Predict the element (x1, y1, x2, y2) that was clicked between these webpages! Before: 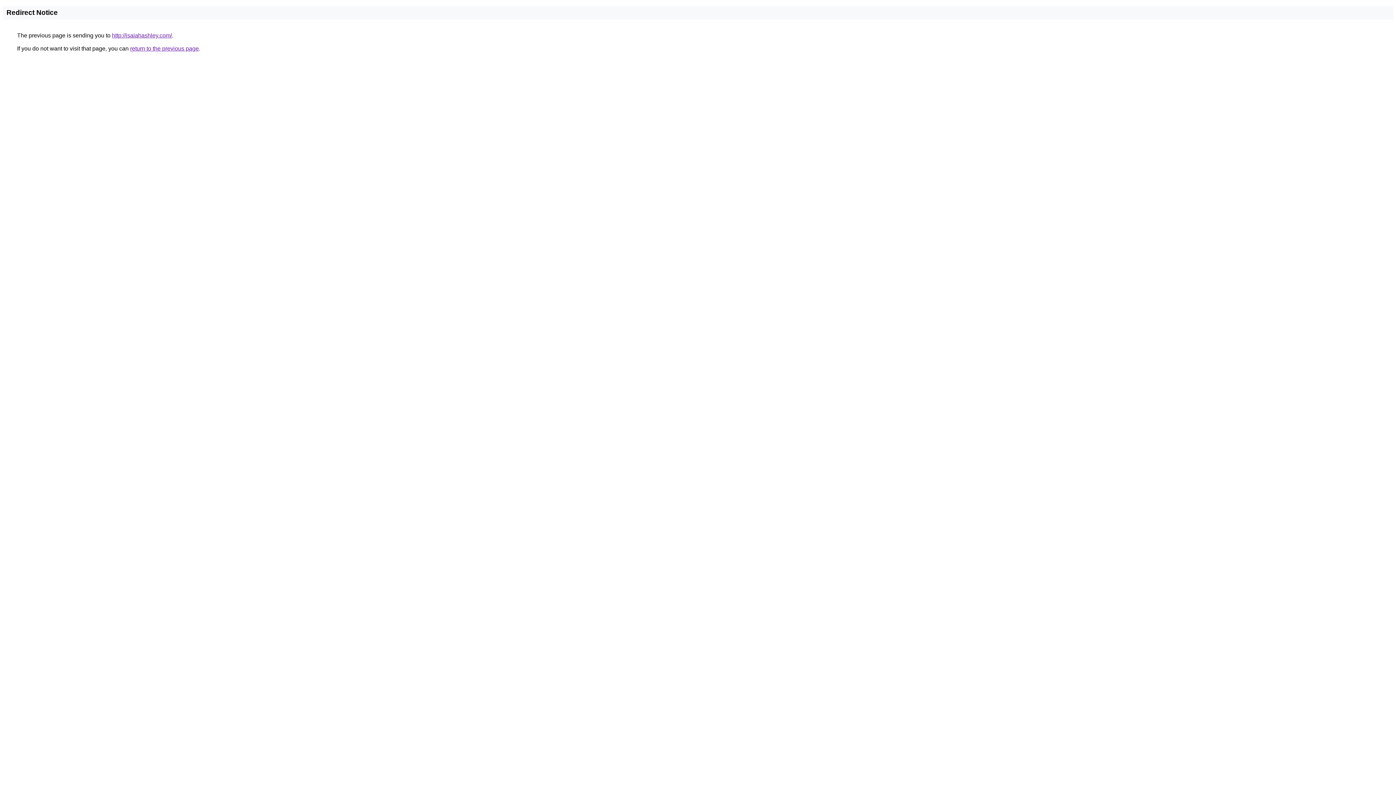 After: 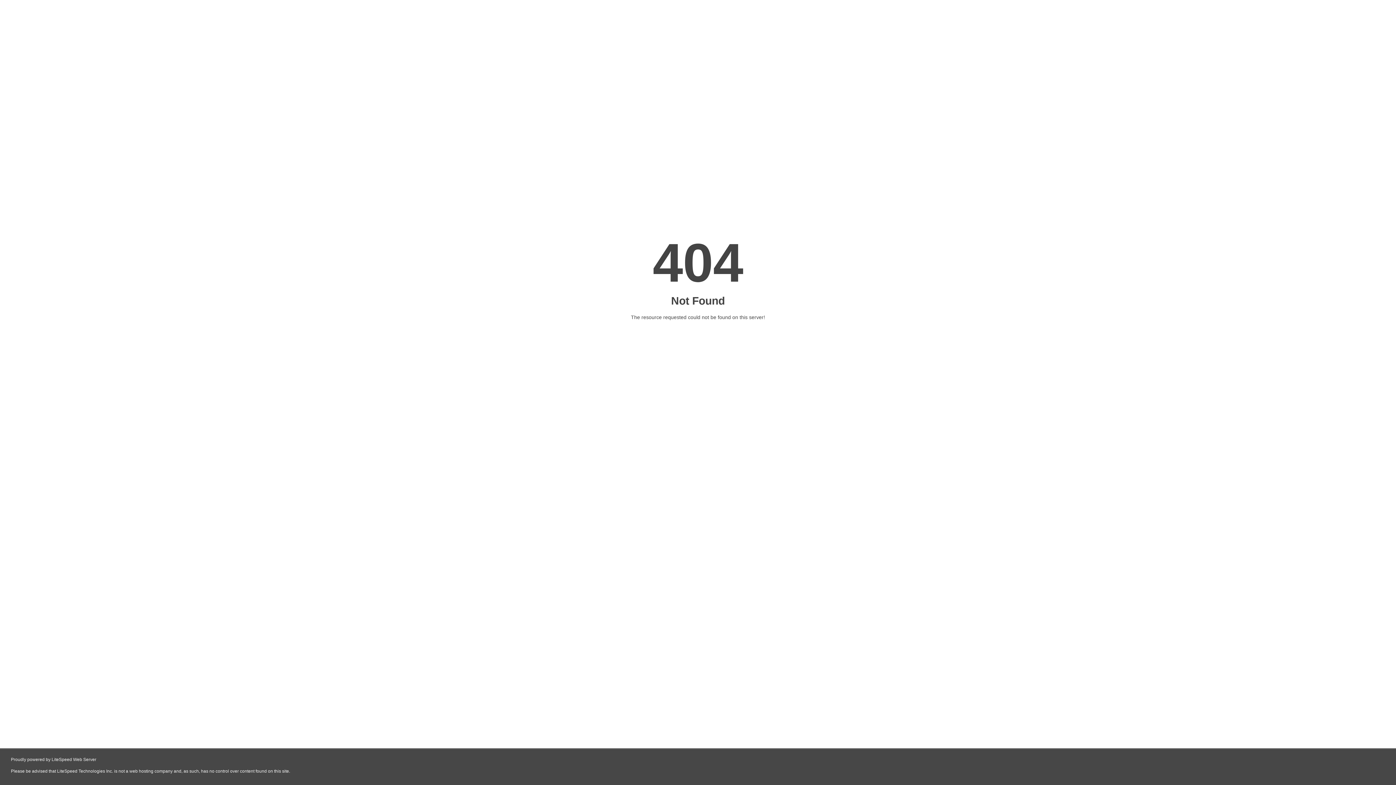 Action: bbox: (112, 32, 172, 38) label: http://isaiahashley.com/